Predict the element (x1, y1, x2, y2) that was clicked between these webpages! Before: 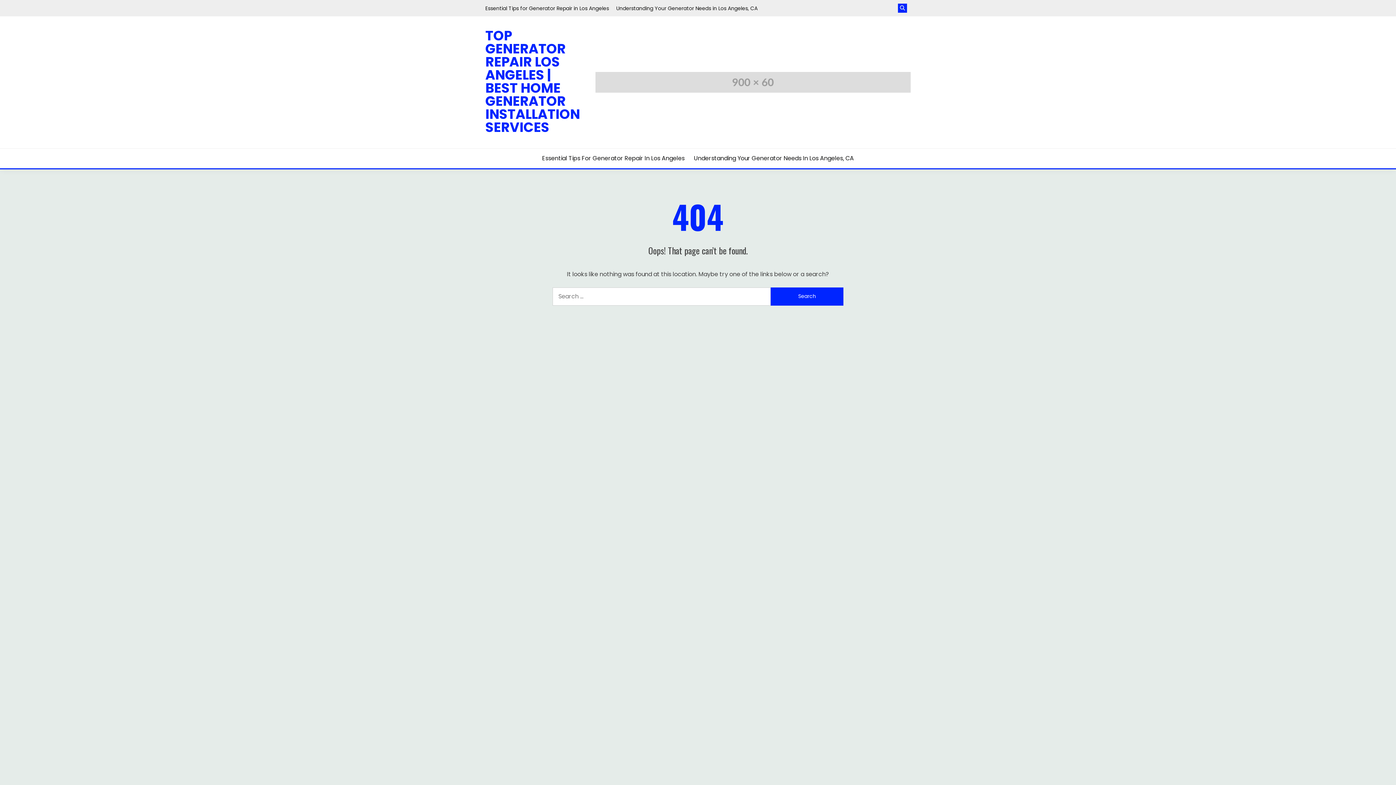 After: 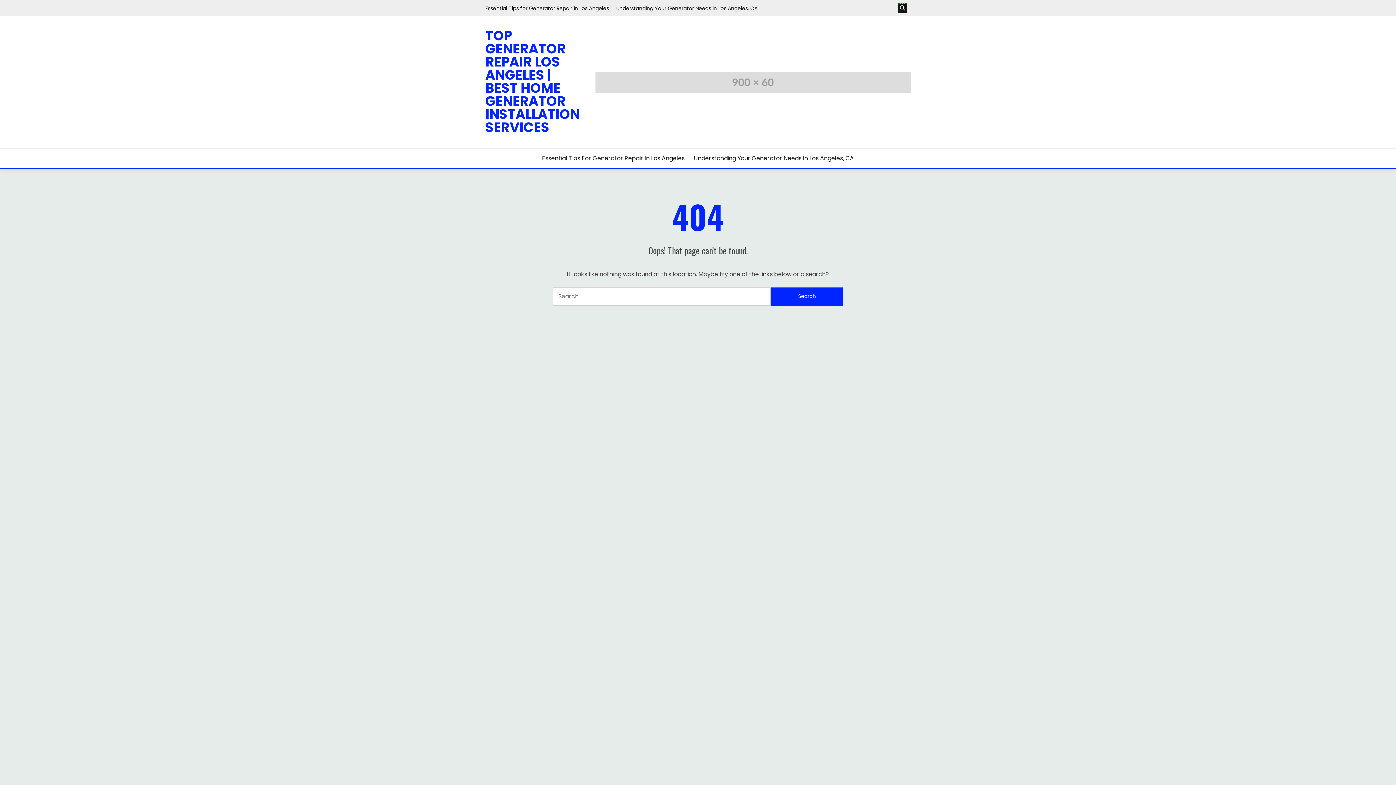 Action: bbox: (898, 3, 907, 12)